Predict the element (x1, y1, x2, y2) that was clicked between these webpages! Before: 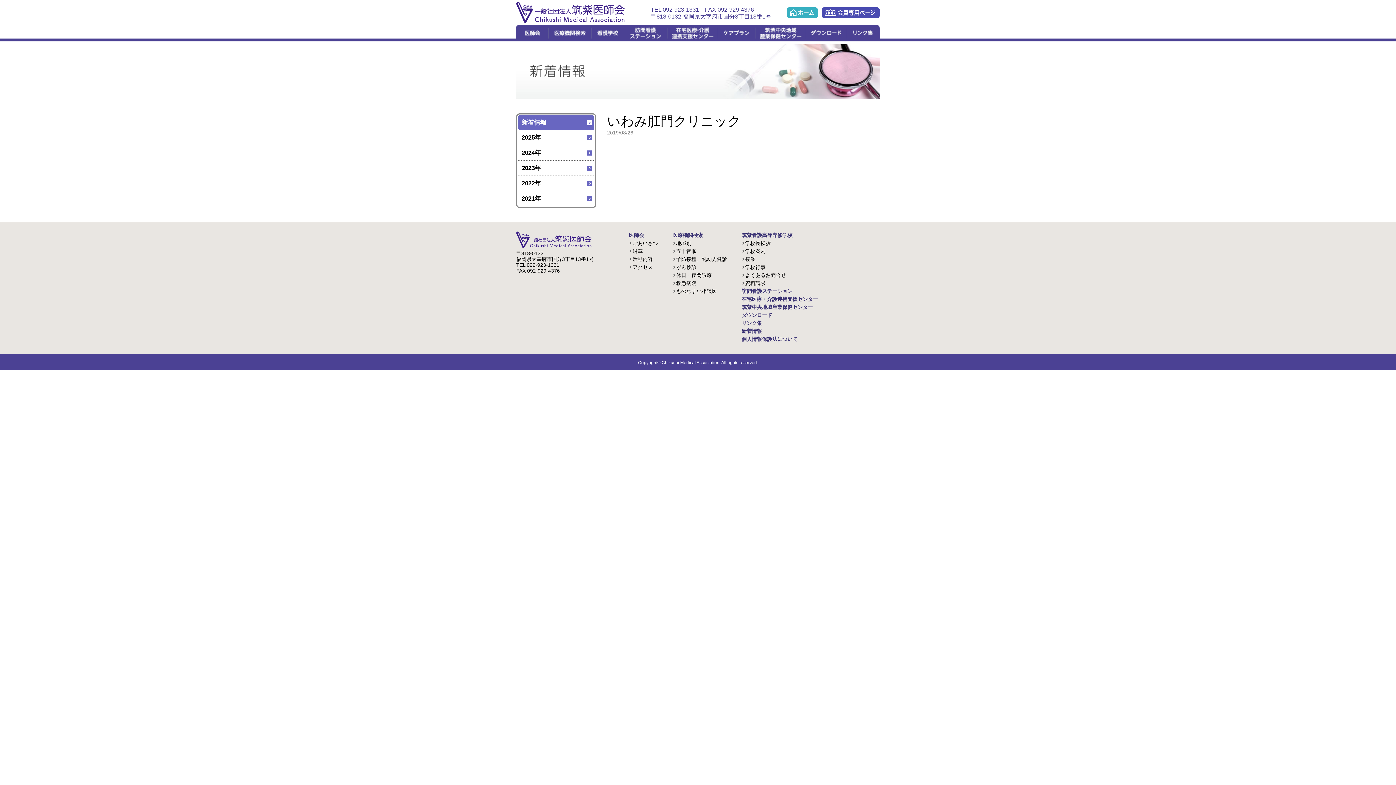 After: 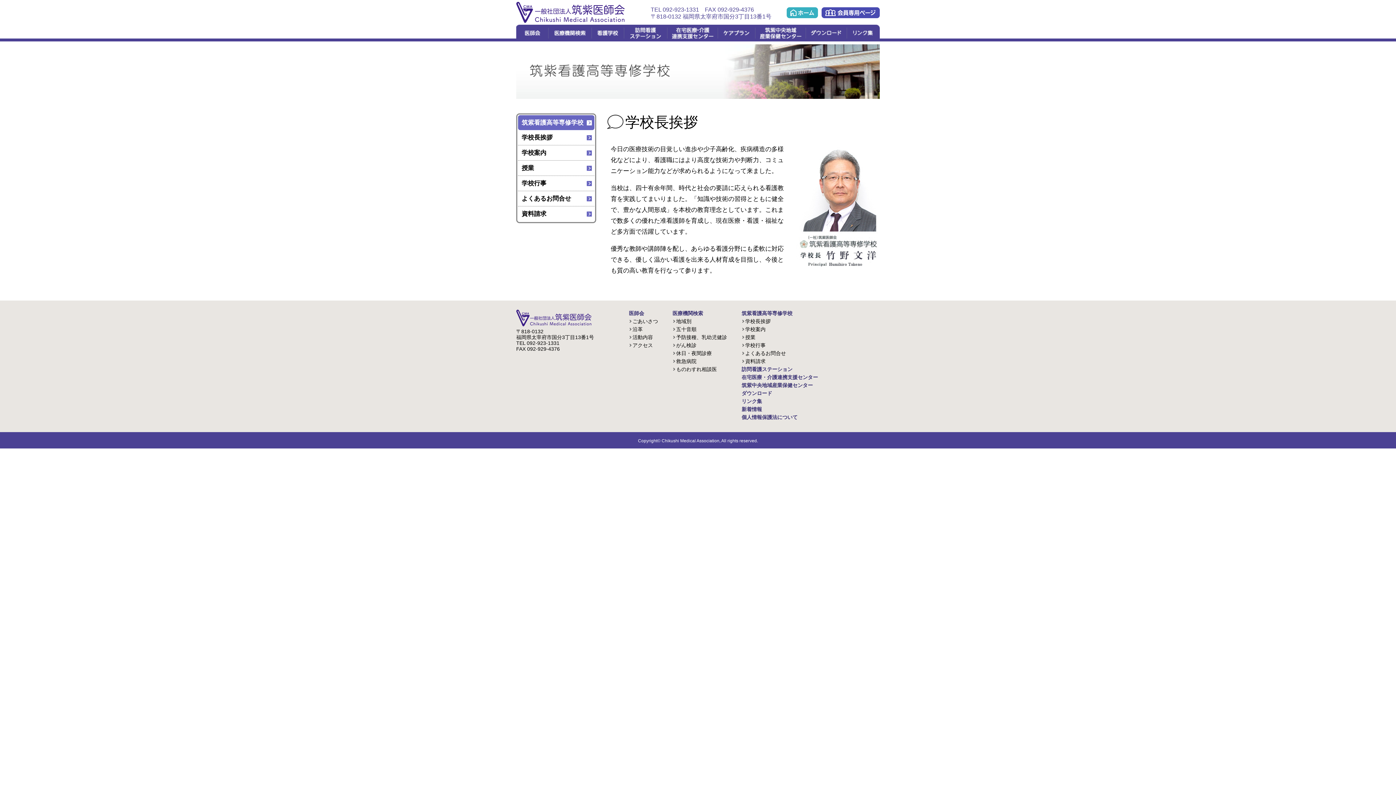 Action: label: 学校長挨拶 bbox: (741, 240, 770, 246)